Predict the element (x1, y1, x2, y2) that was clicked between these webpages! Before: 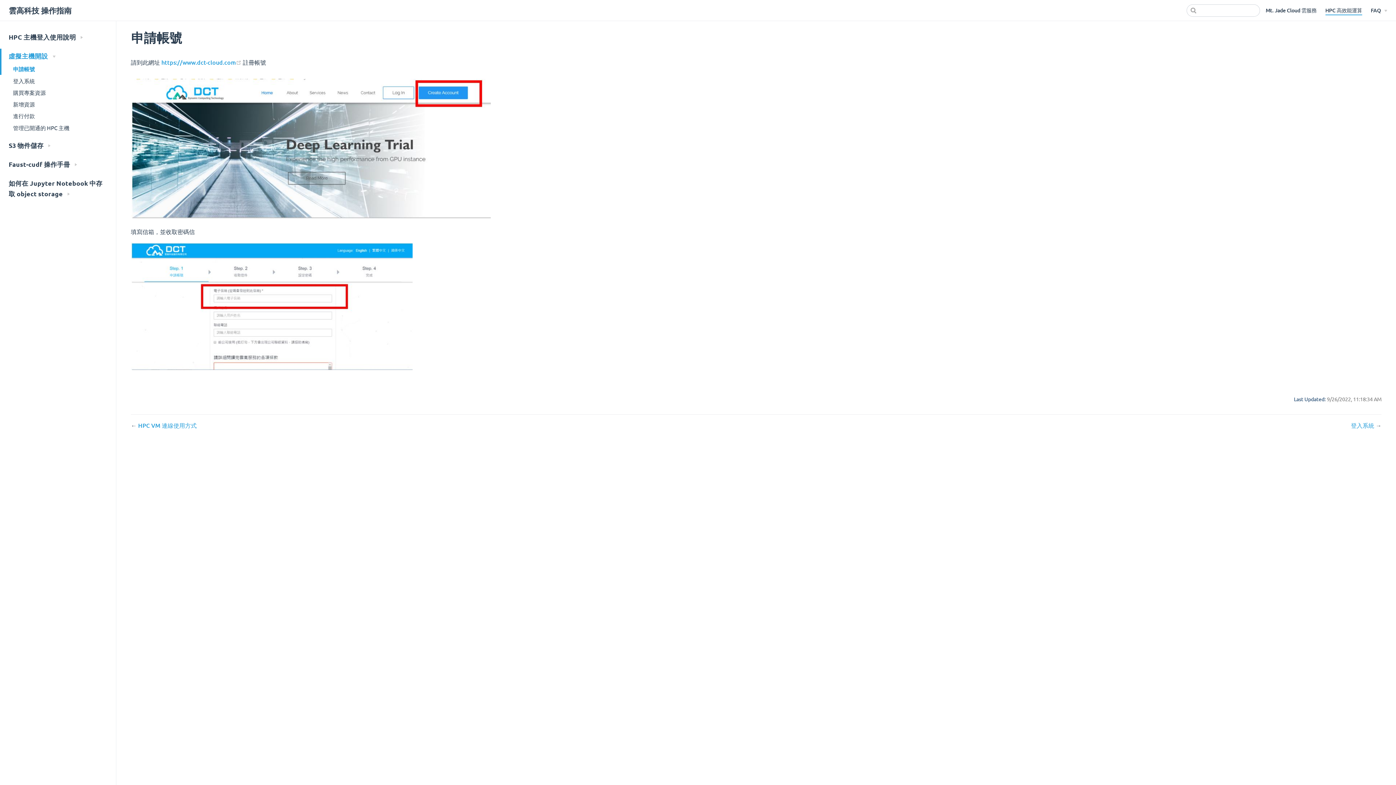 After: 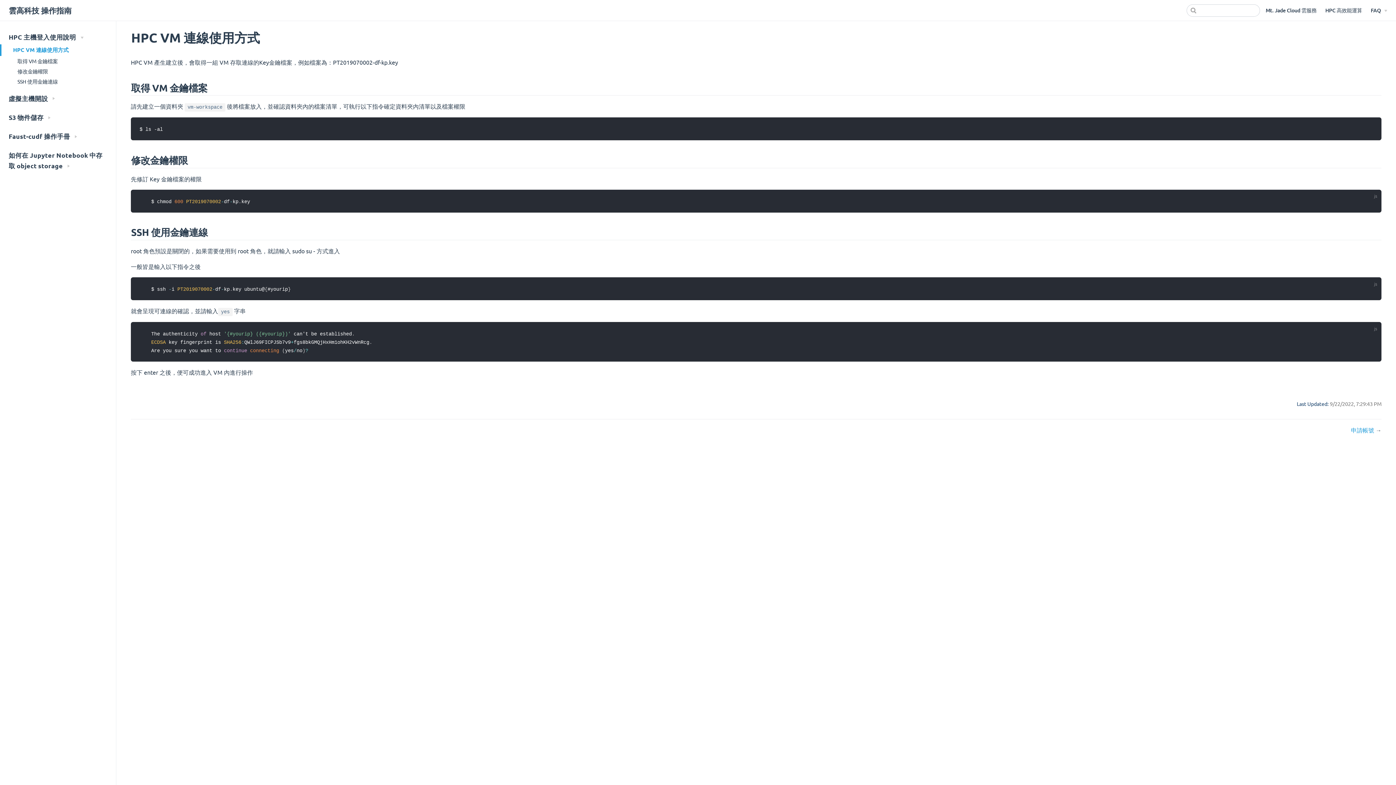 Action: label: HPC VM 連線使用方式 bbox: (138, 421, 196, 429)